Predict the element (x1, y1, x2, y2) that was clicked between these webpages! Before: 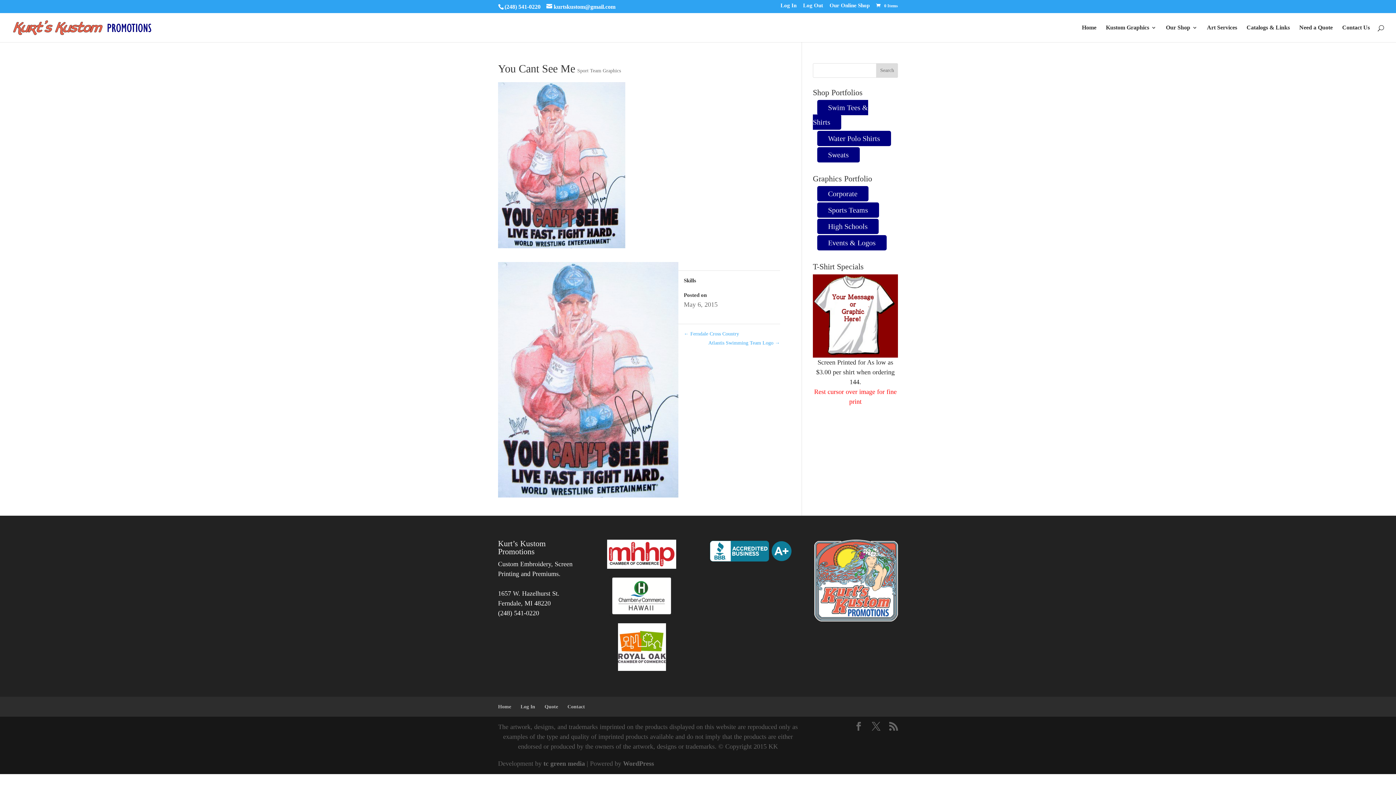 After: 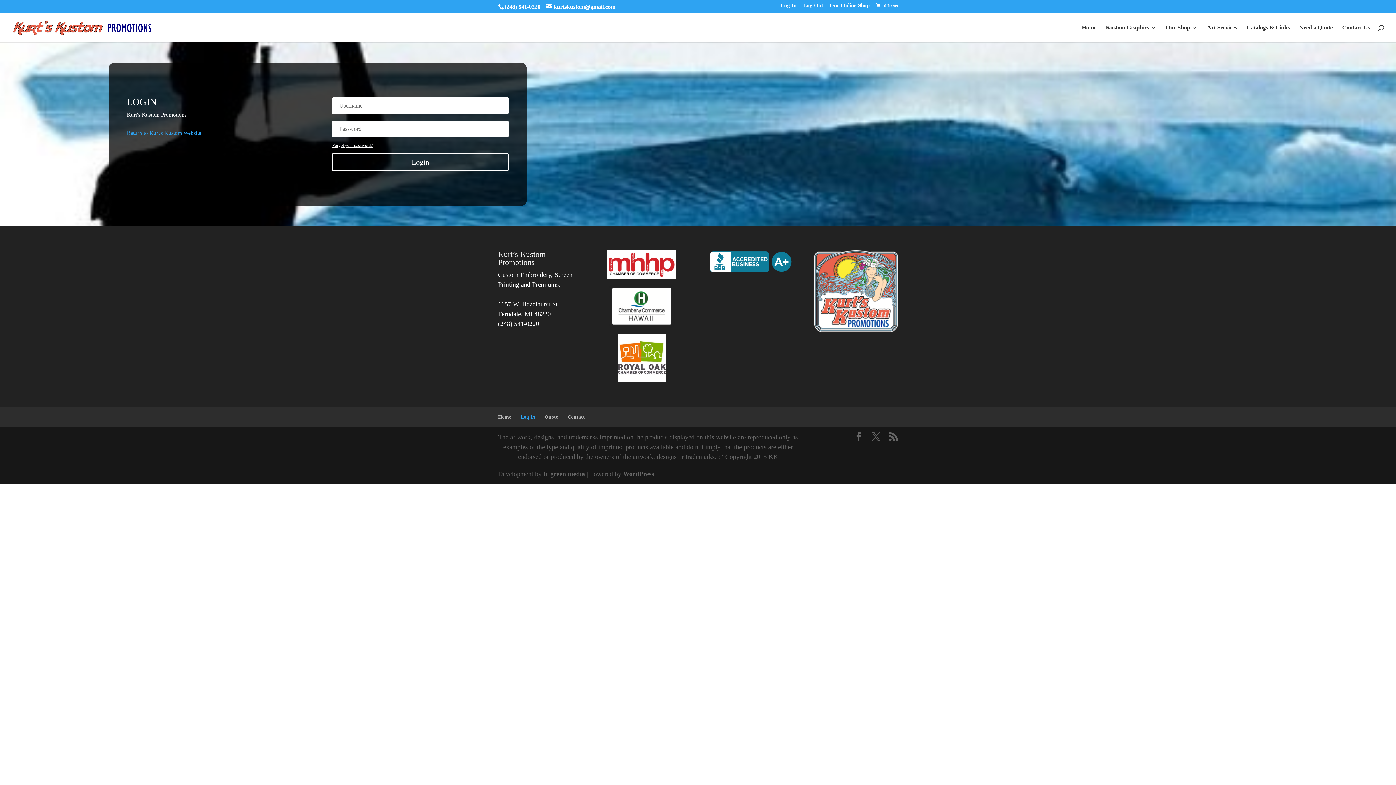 Action: bbox: (520, 704, 535, 709) label: Log In